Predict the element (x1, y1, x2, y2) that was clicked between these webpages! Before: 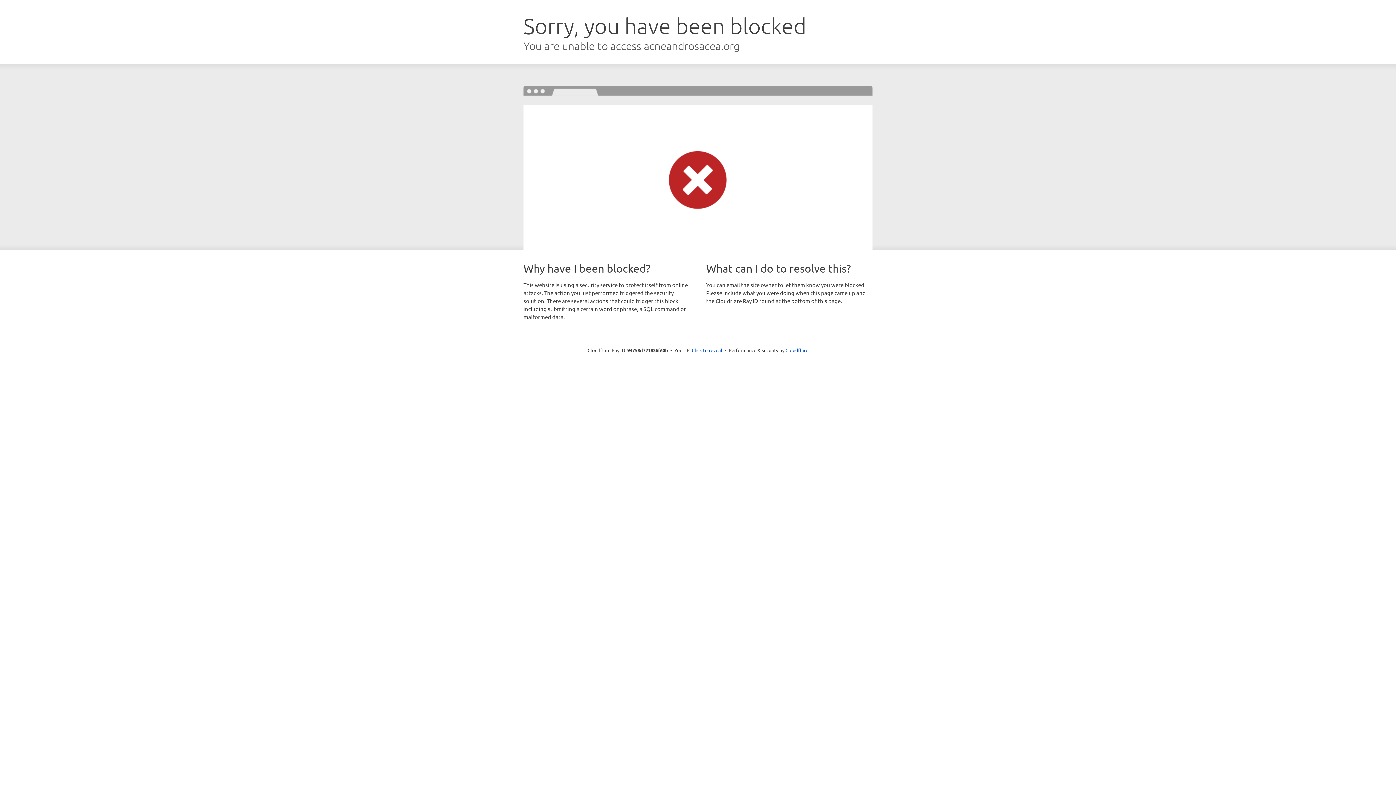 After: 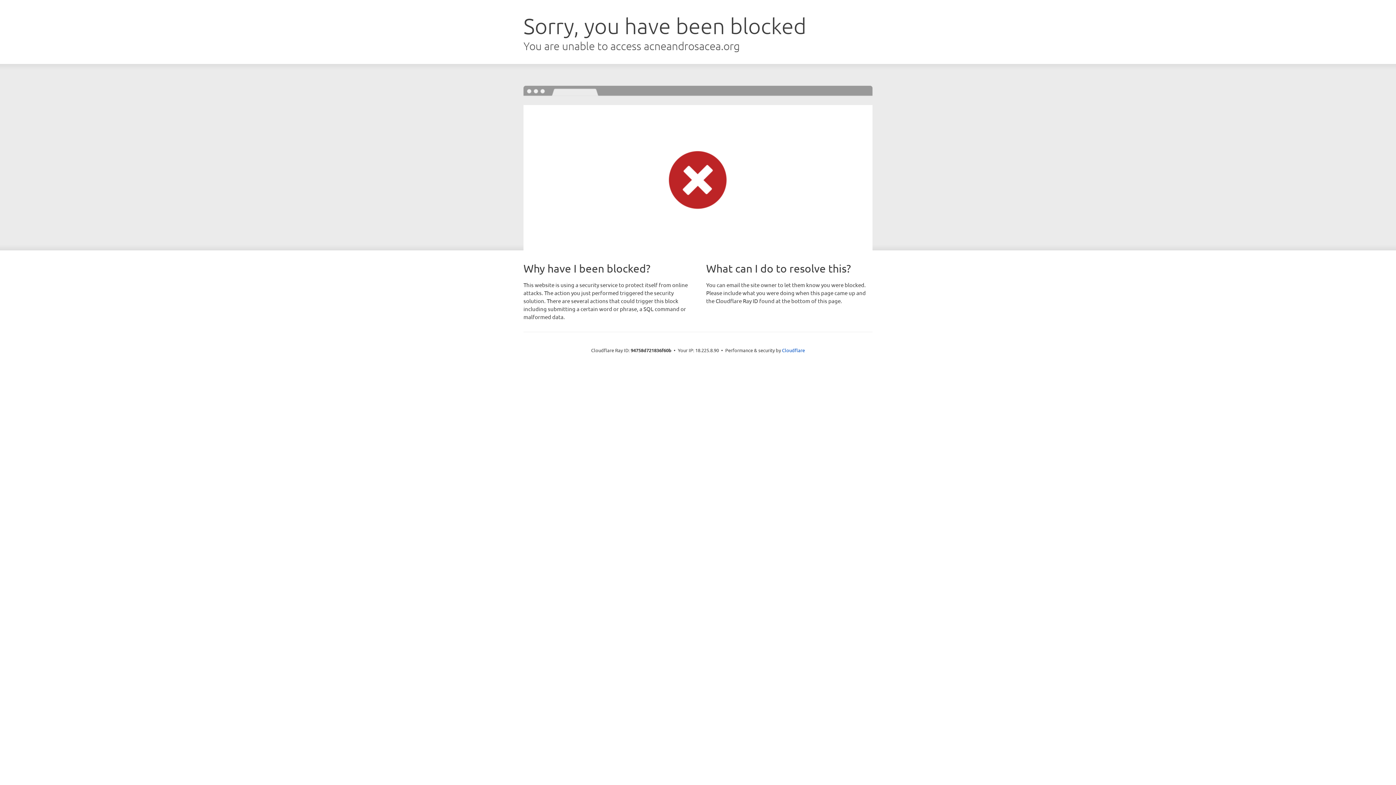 Action: bbox: (692, 346, 722, 353) label: Click to reveal